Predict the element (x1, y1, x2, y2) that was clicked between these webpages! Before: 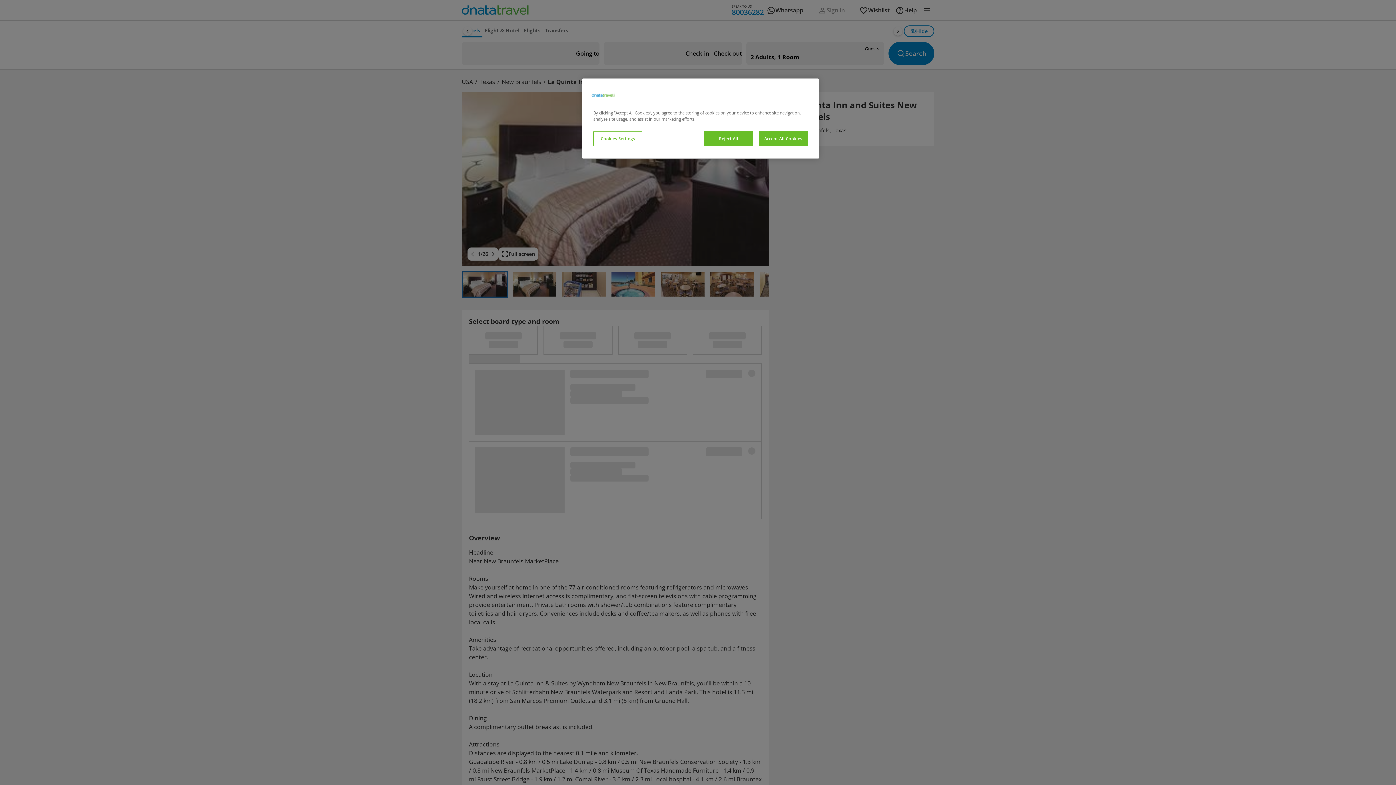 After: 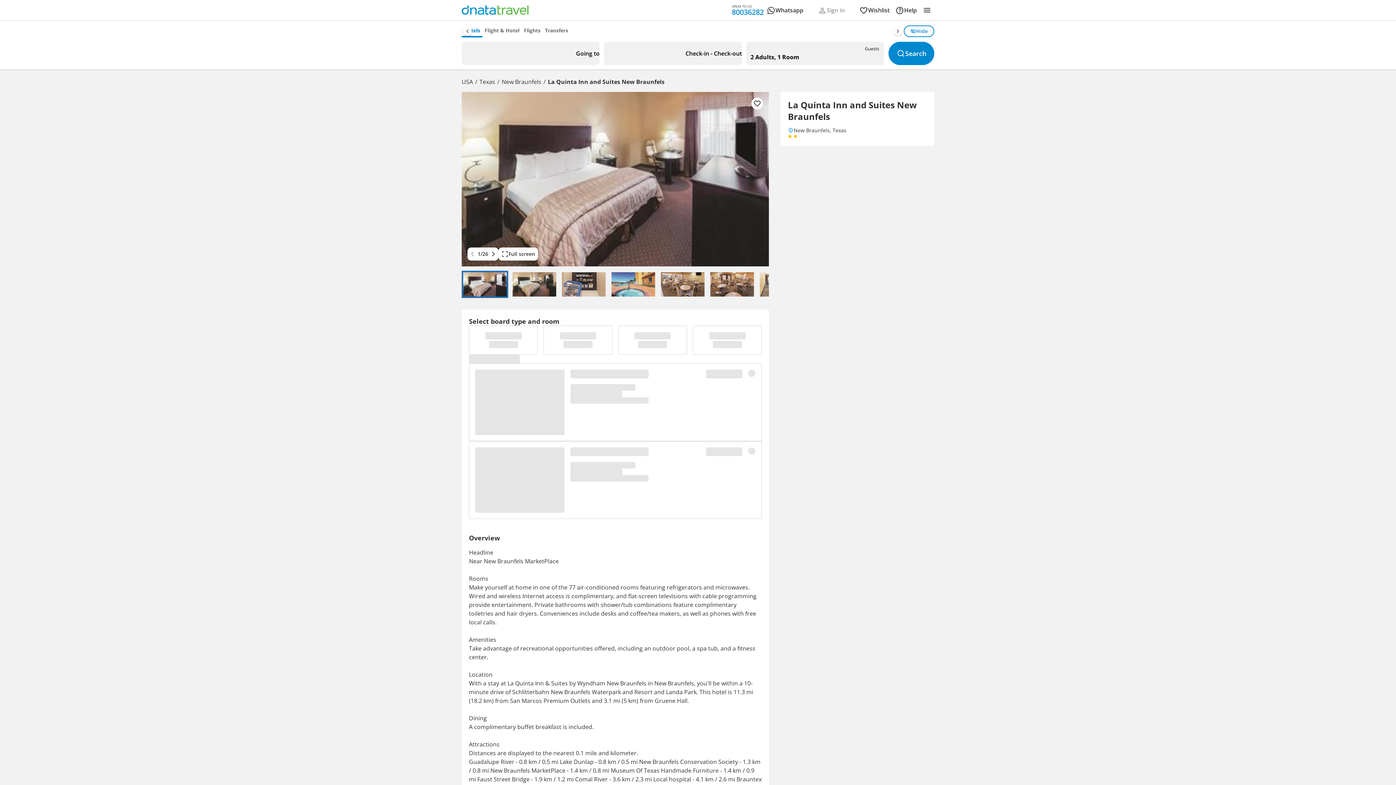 Action: bbox: (758, 131, 808, 146) label: Accept All Cookies